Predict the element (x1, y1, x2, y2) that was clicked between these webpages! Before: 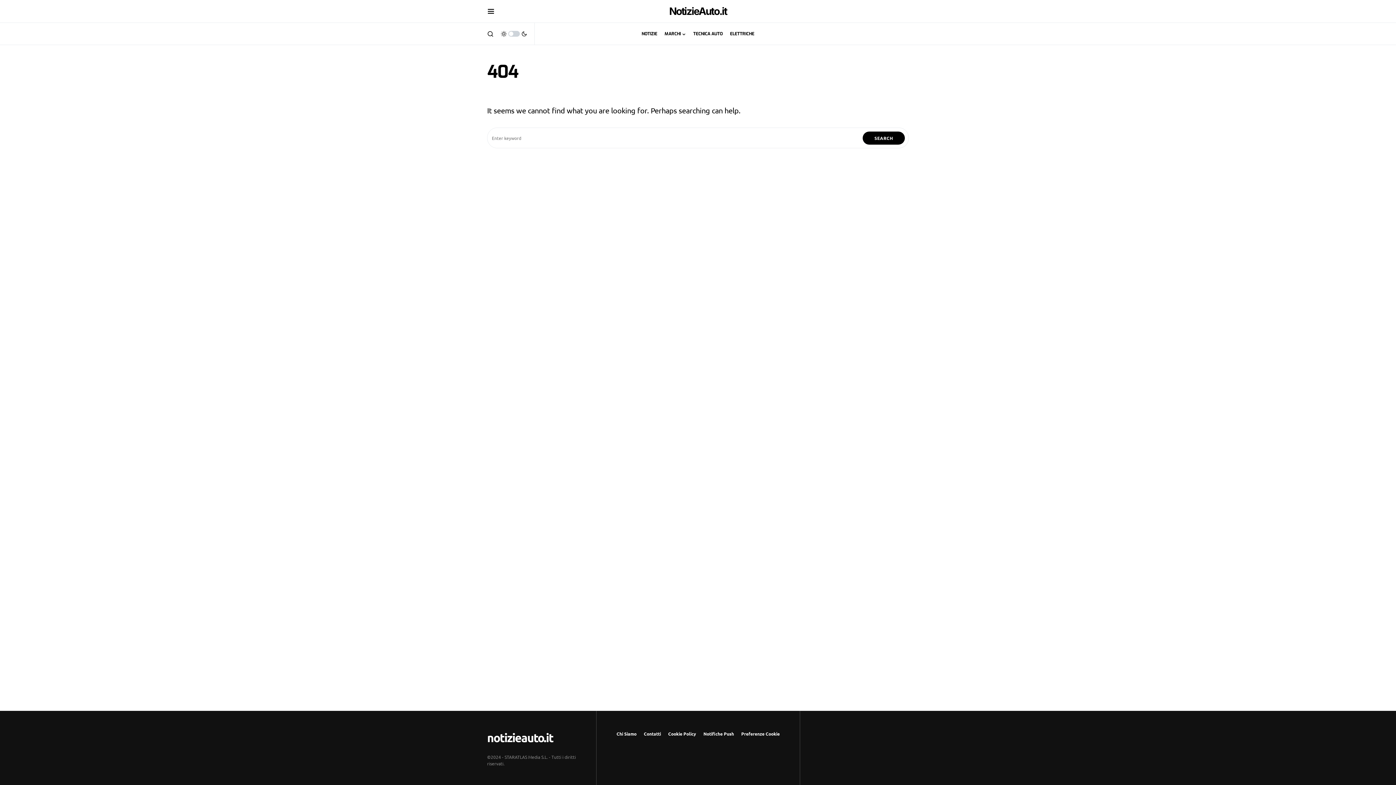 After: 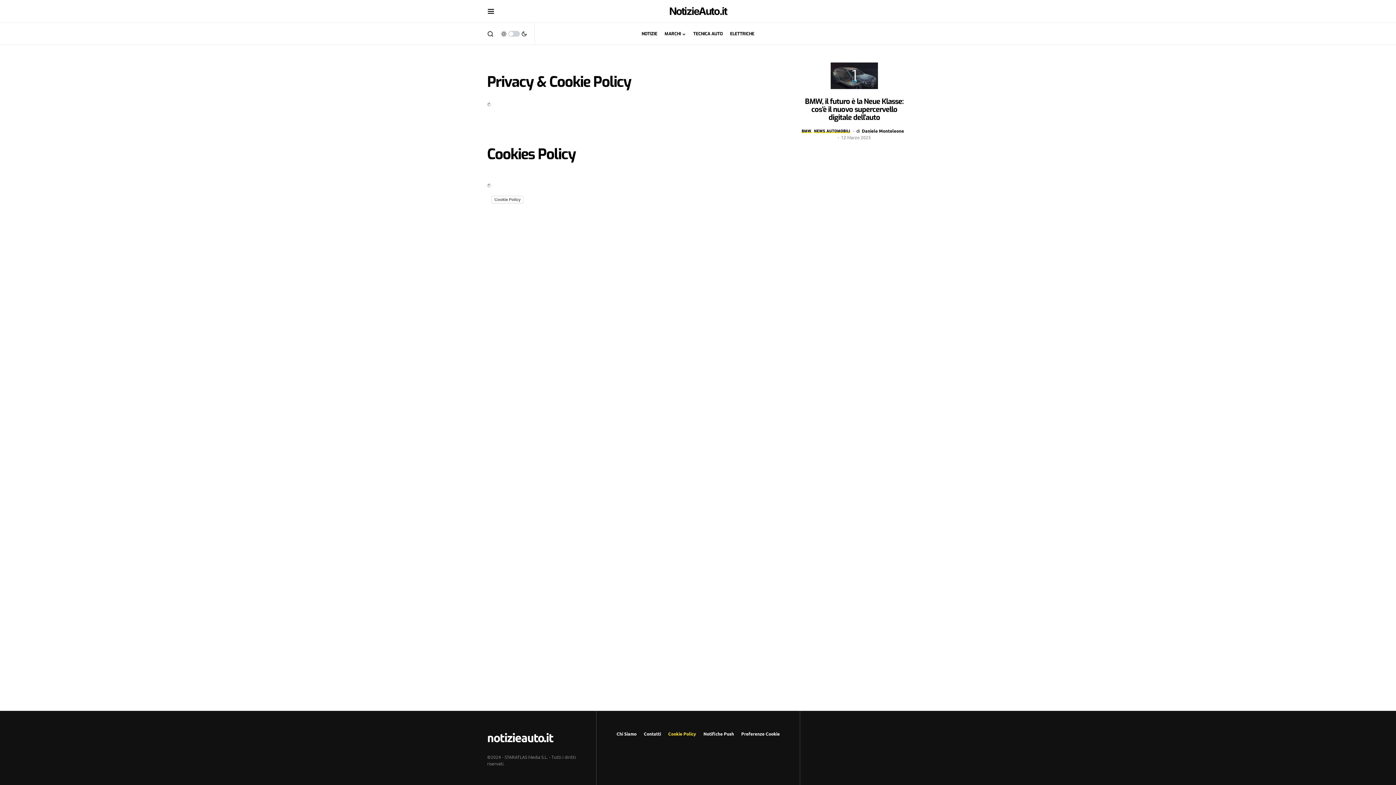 Action: label: Cookie Policy bbox: (668, 730, 696, 737)